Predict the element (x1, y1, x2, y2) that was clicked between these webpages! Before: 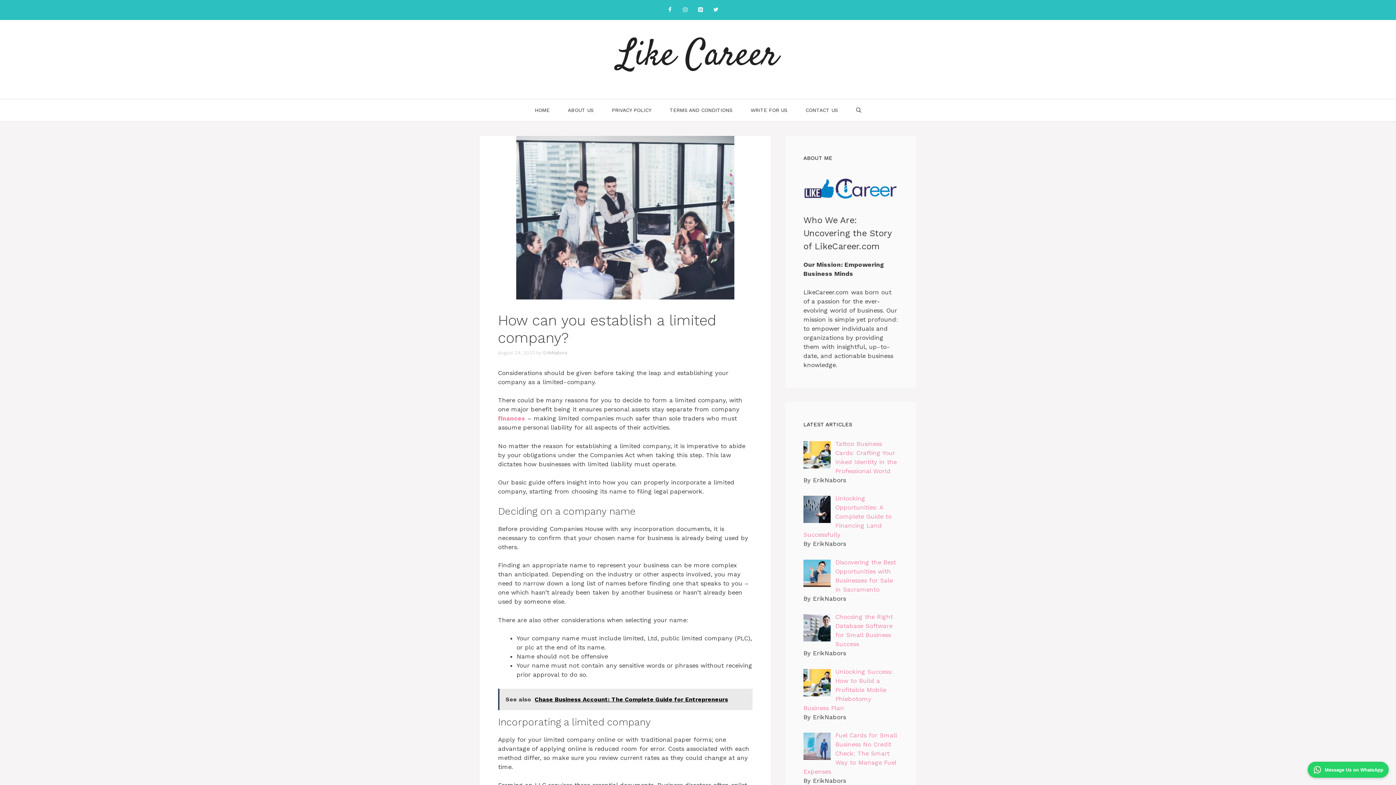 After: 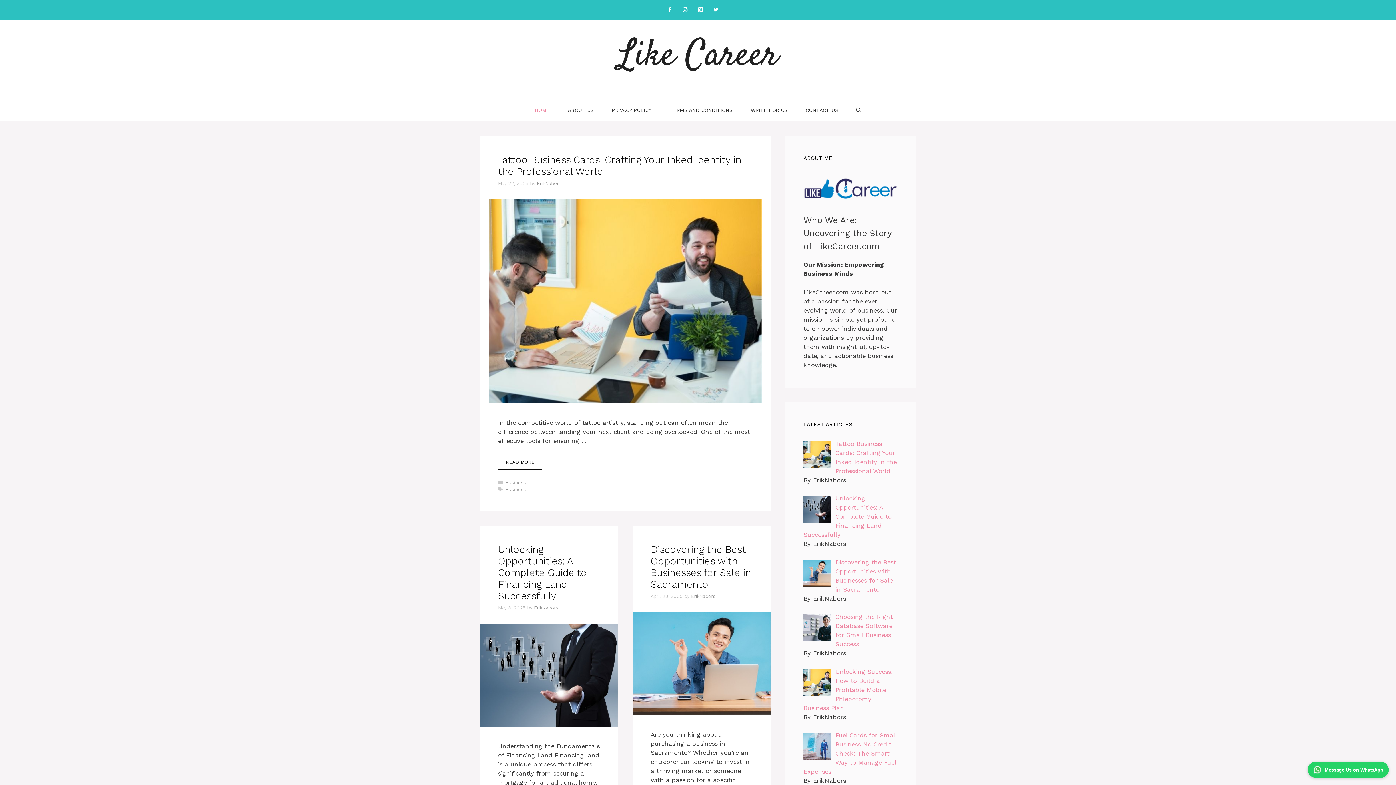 Action: bbox: (525, 99, 558, 121) label: HOME